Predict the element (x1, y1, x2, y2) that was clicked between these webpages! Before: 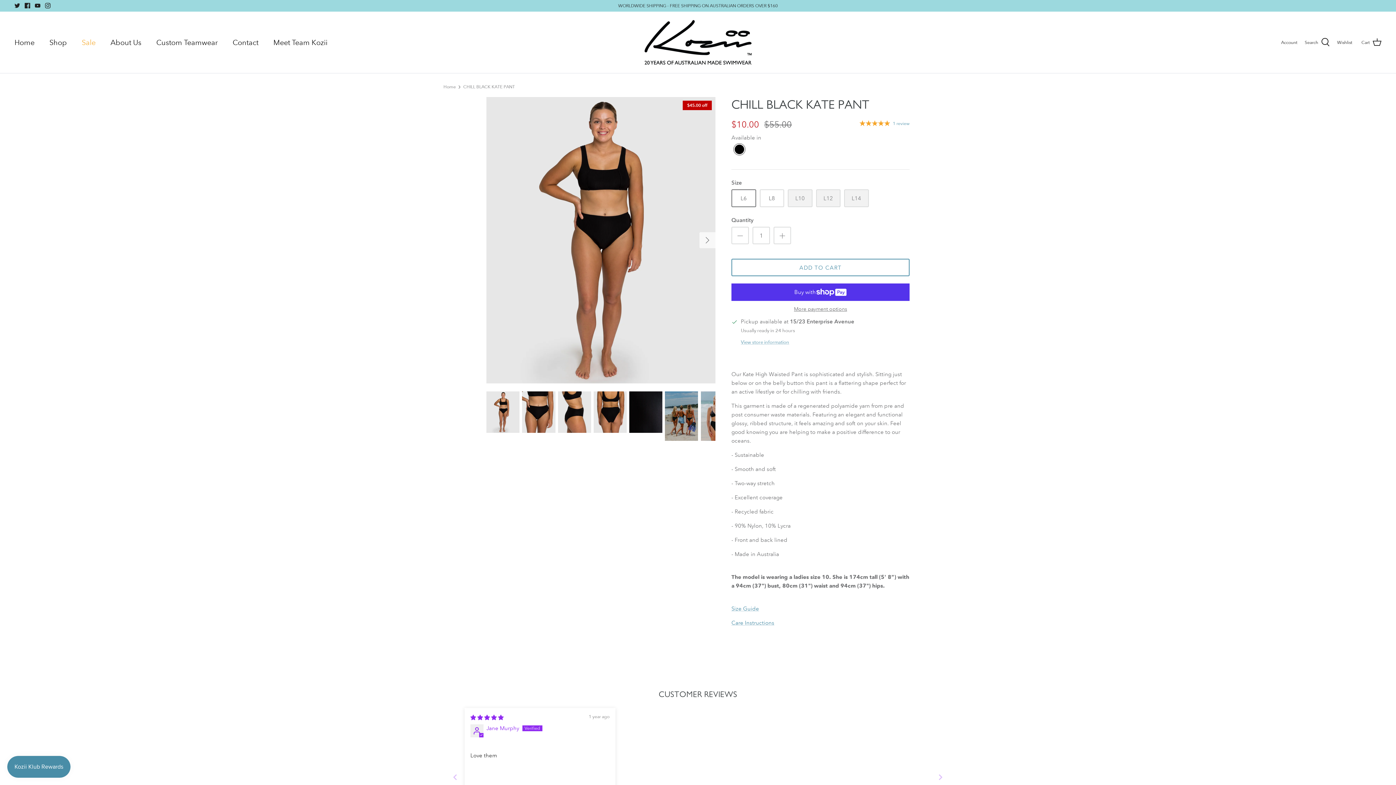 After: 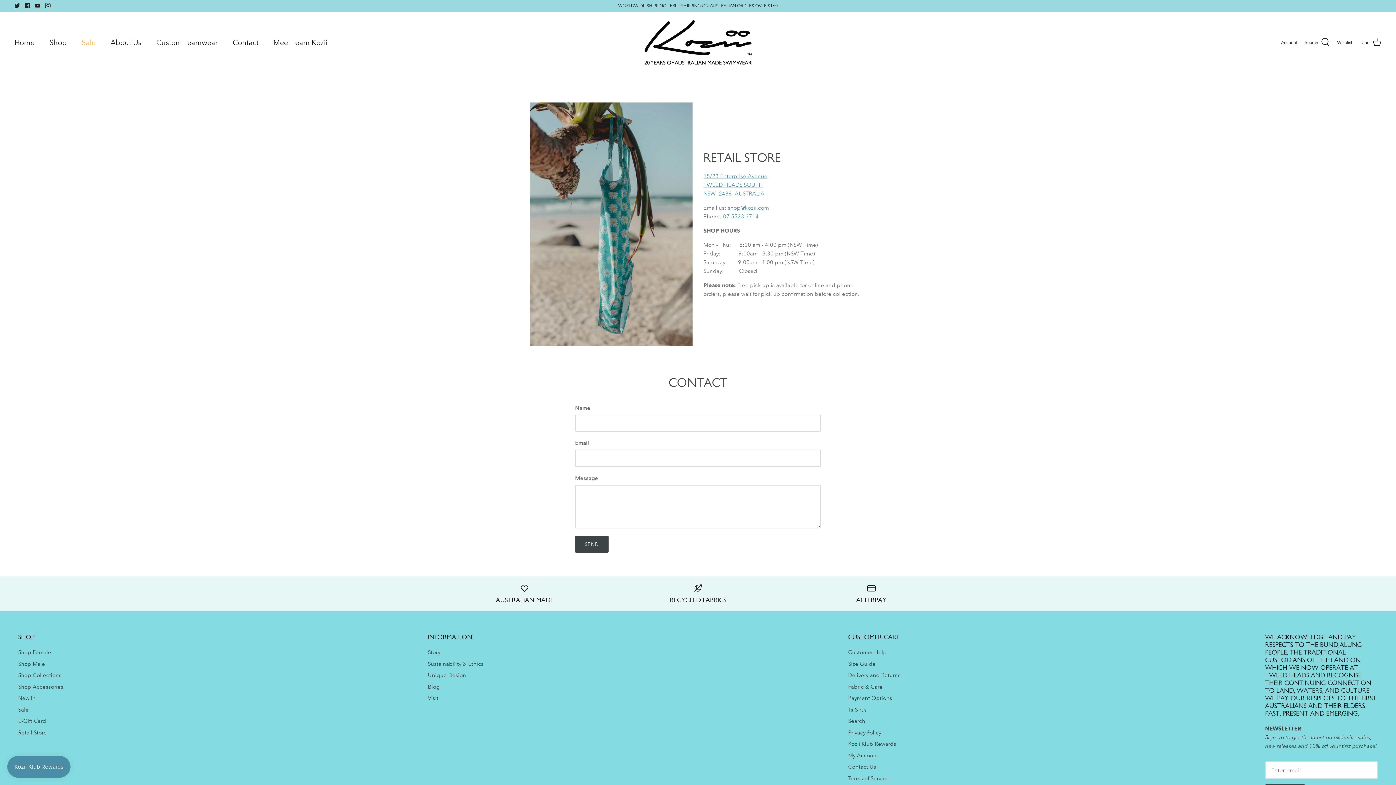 Action: bbox: (226, 28, 265, 55) label: Contact